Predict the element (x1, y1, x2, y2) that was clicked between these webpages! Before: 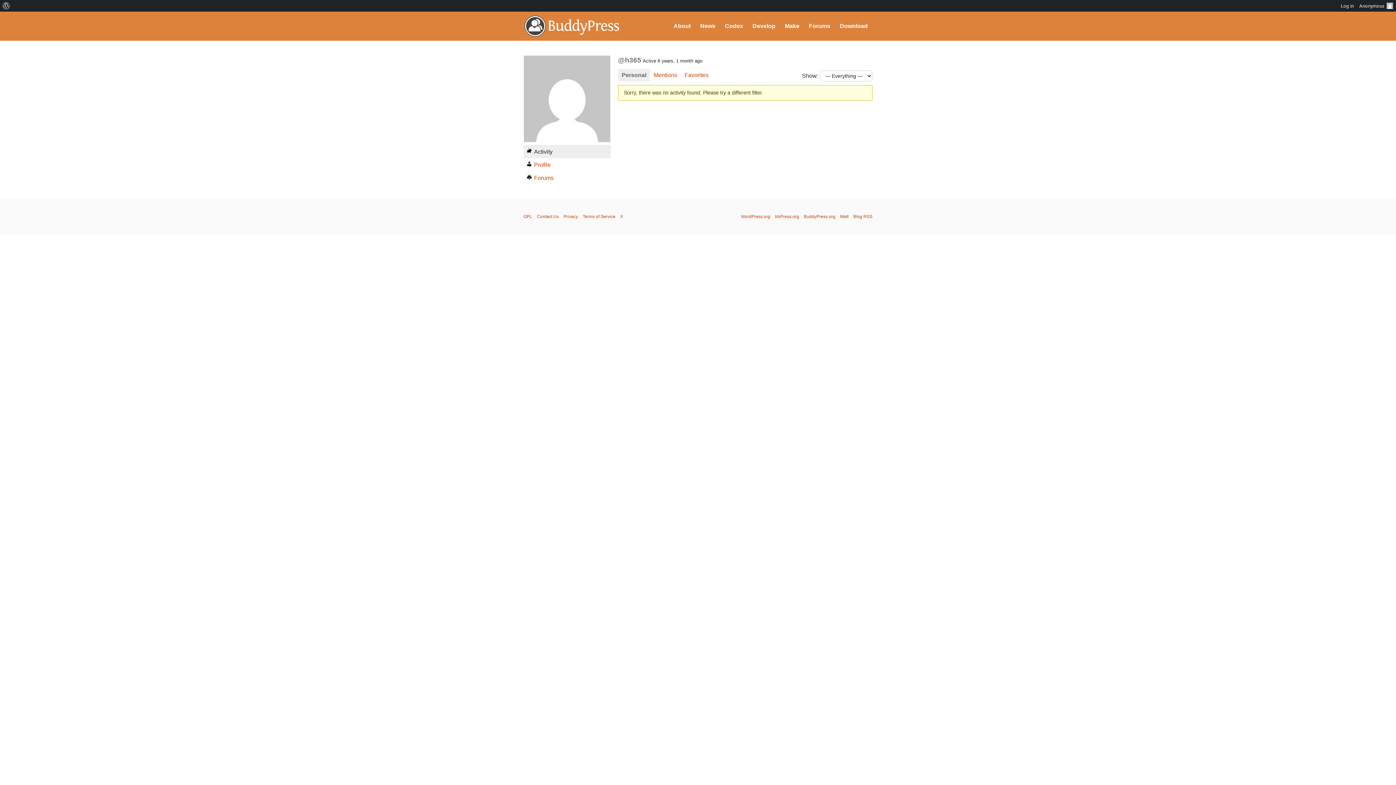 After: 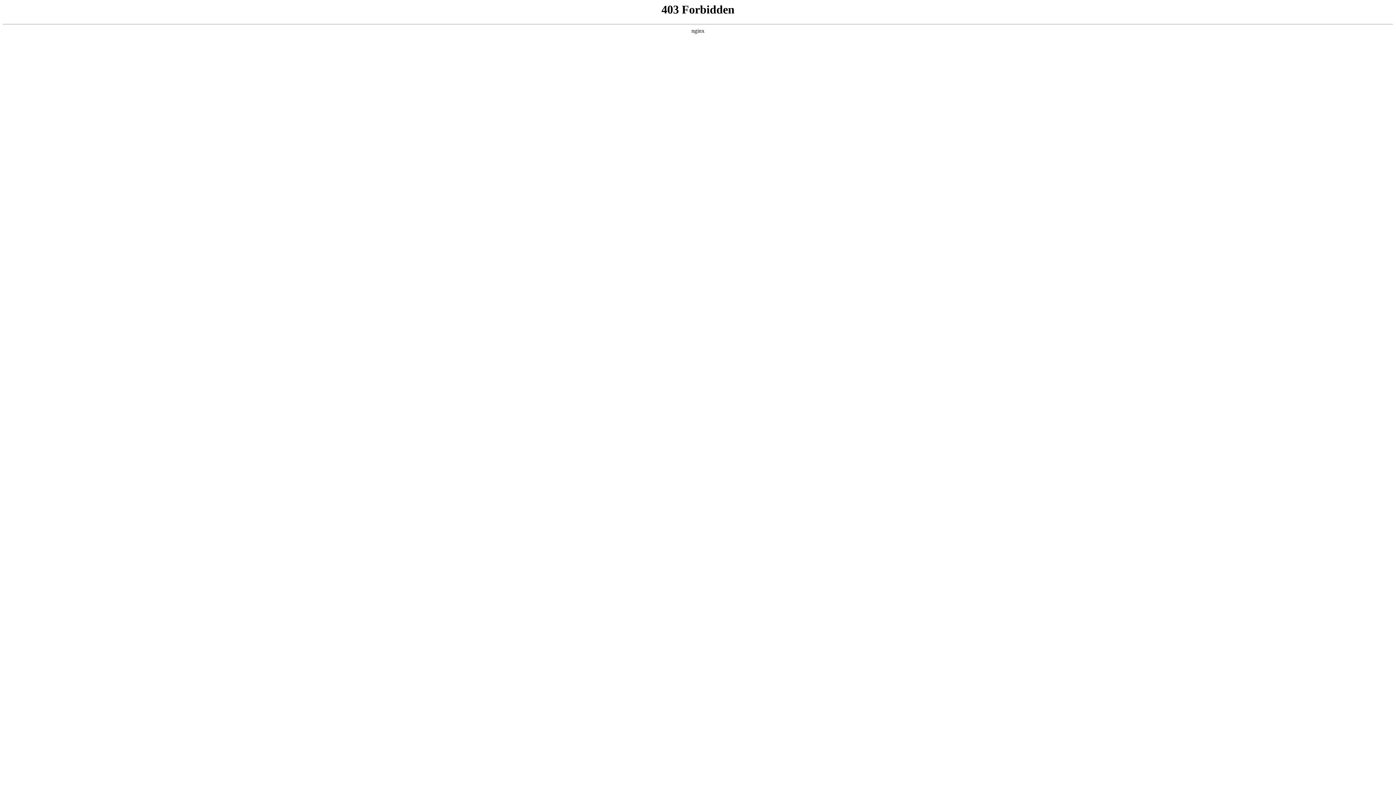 Action: label: Log in bbox: (1338, 0, 1357, 11)